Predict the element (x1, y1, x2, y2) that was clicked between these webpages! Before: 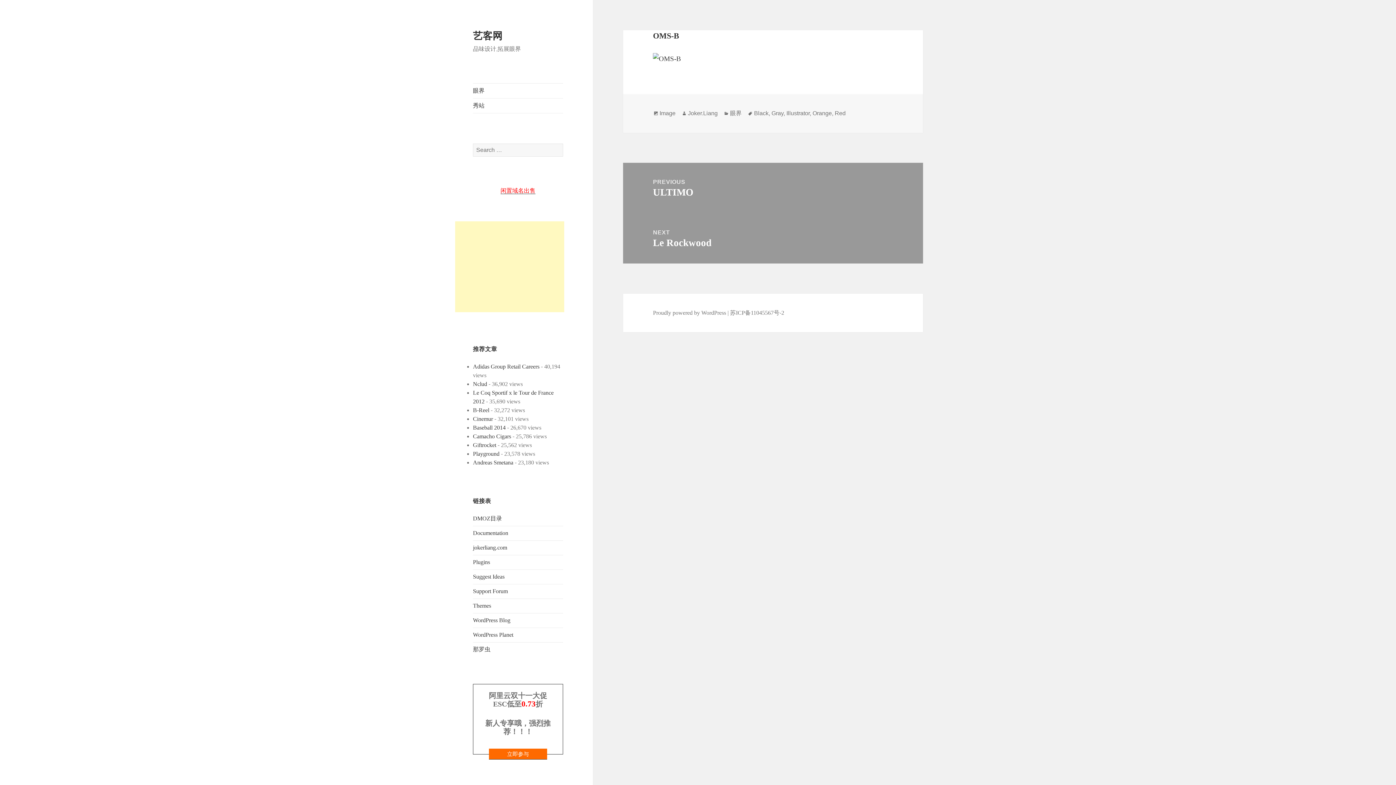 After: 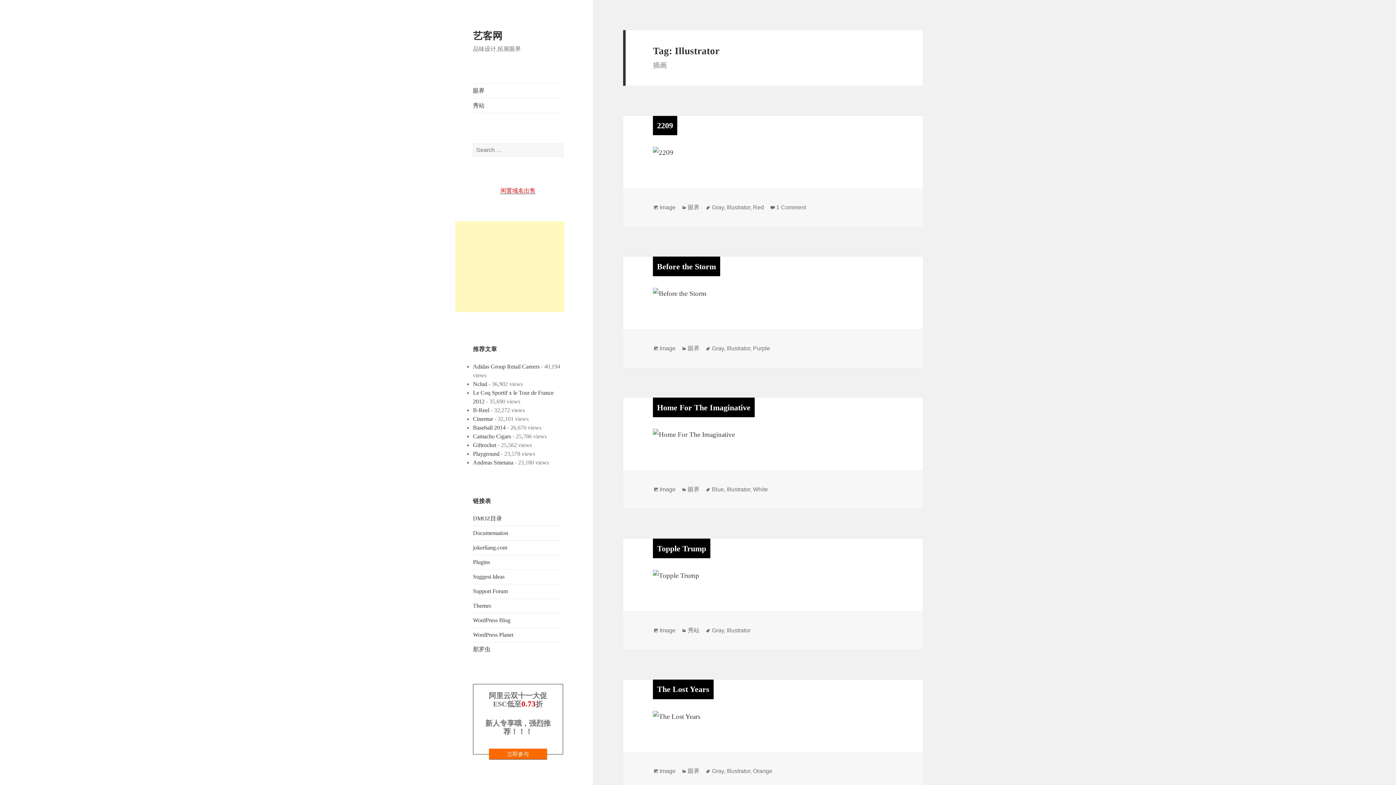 Action: label: Illustrator bbox: (786, 110, 809, 116)